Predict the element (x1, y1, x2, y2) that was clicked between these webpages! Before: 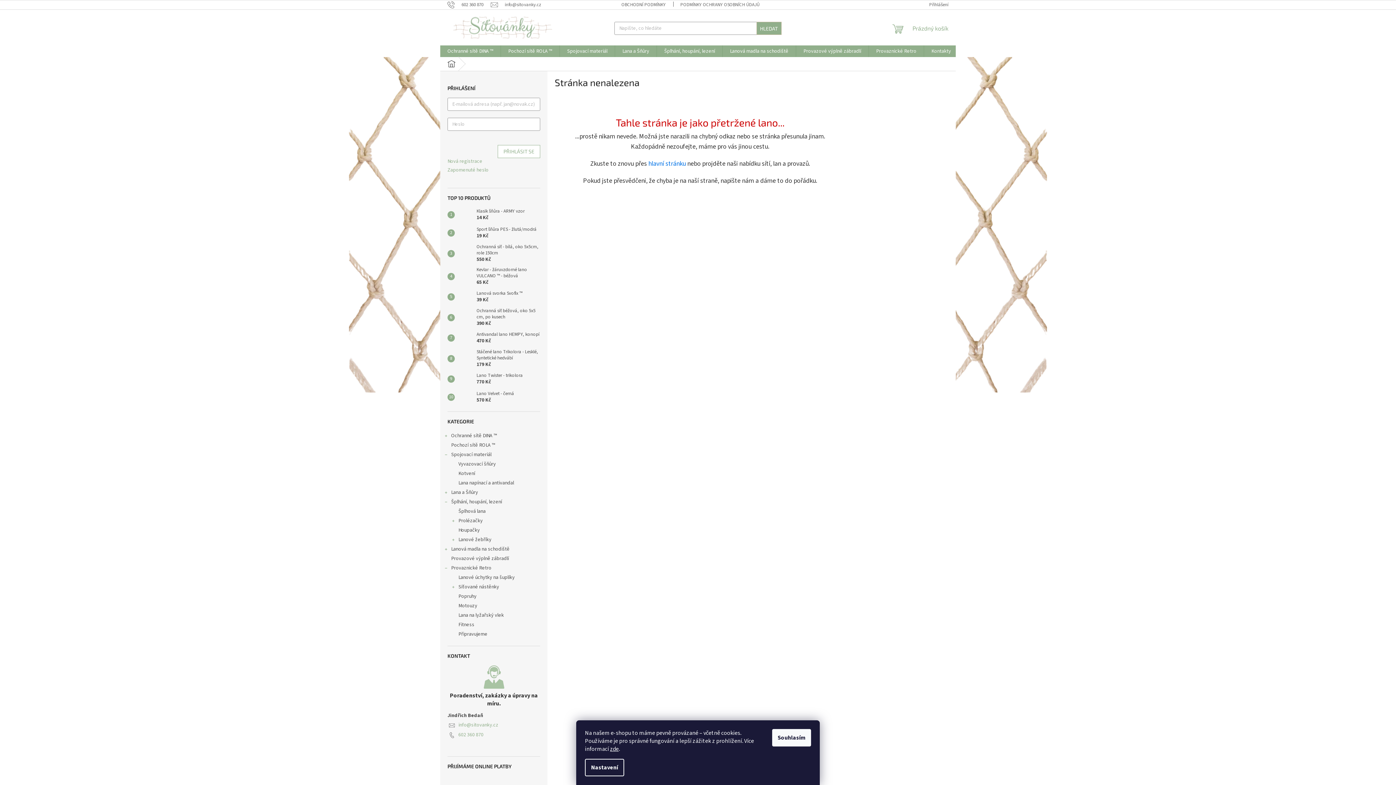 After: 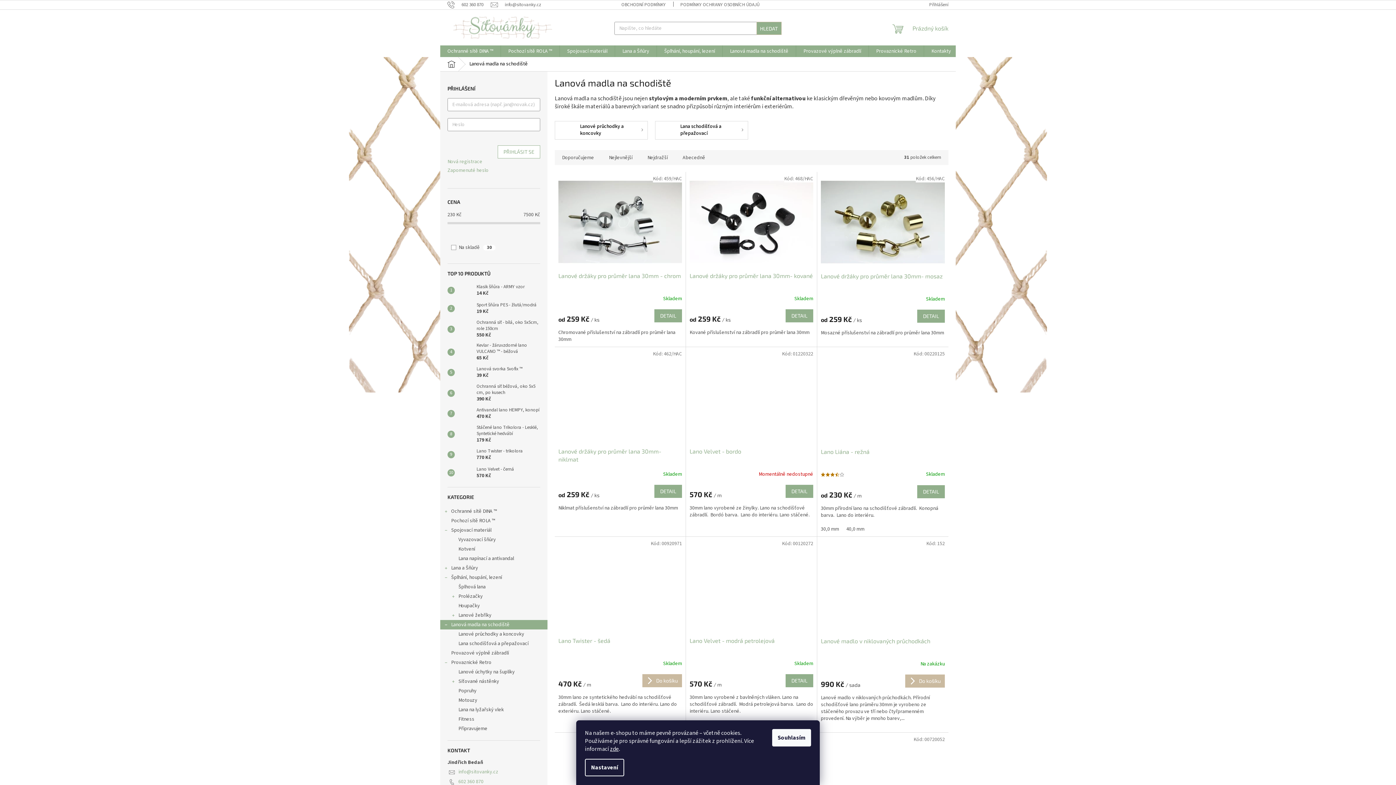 Action: label: Lanová madla na schodiště bbox: (722, 45, 796, 57)